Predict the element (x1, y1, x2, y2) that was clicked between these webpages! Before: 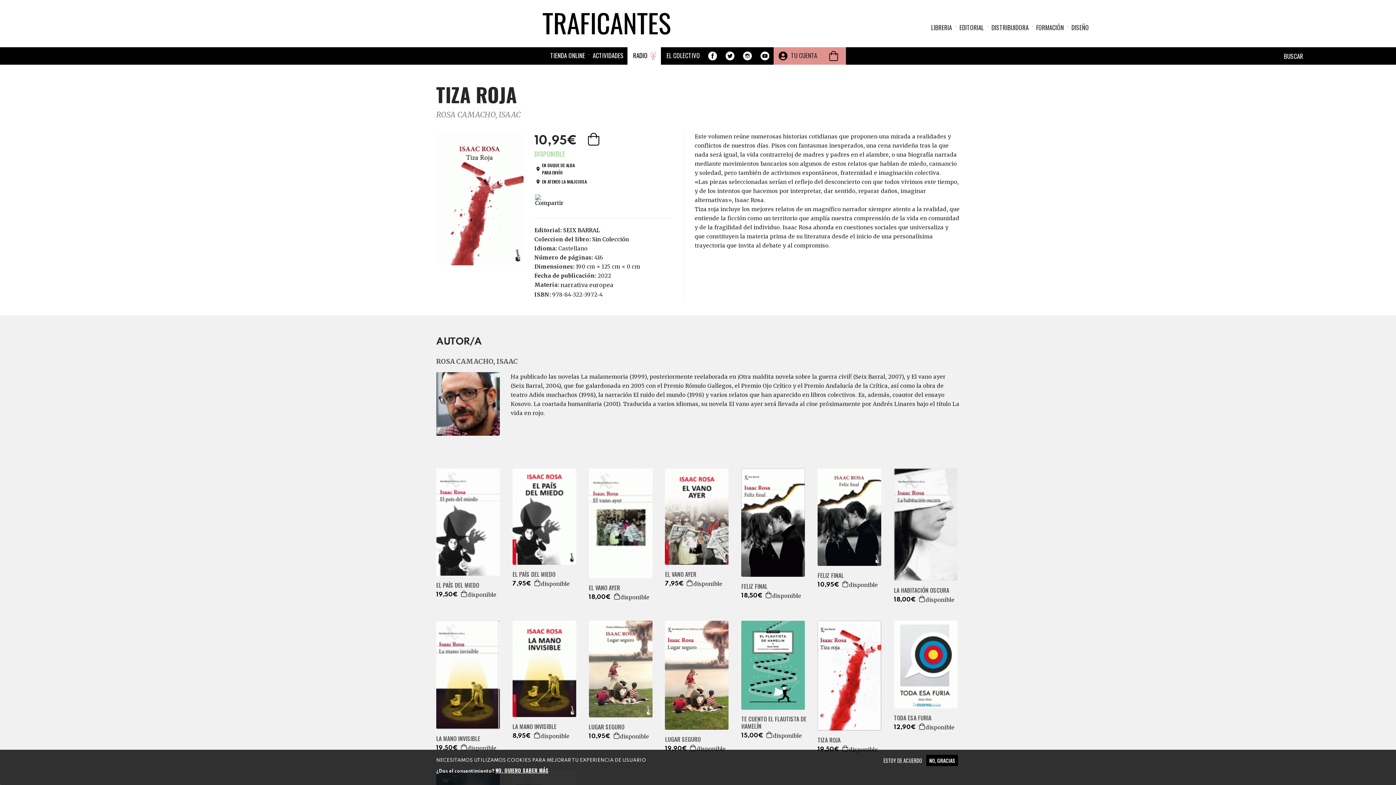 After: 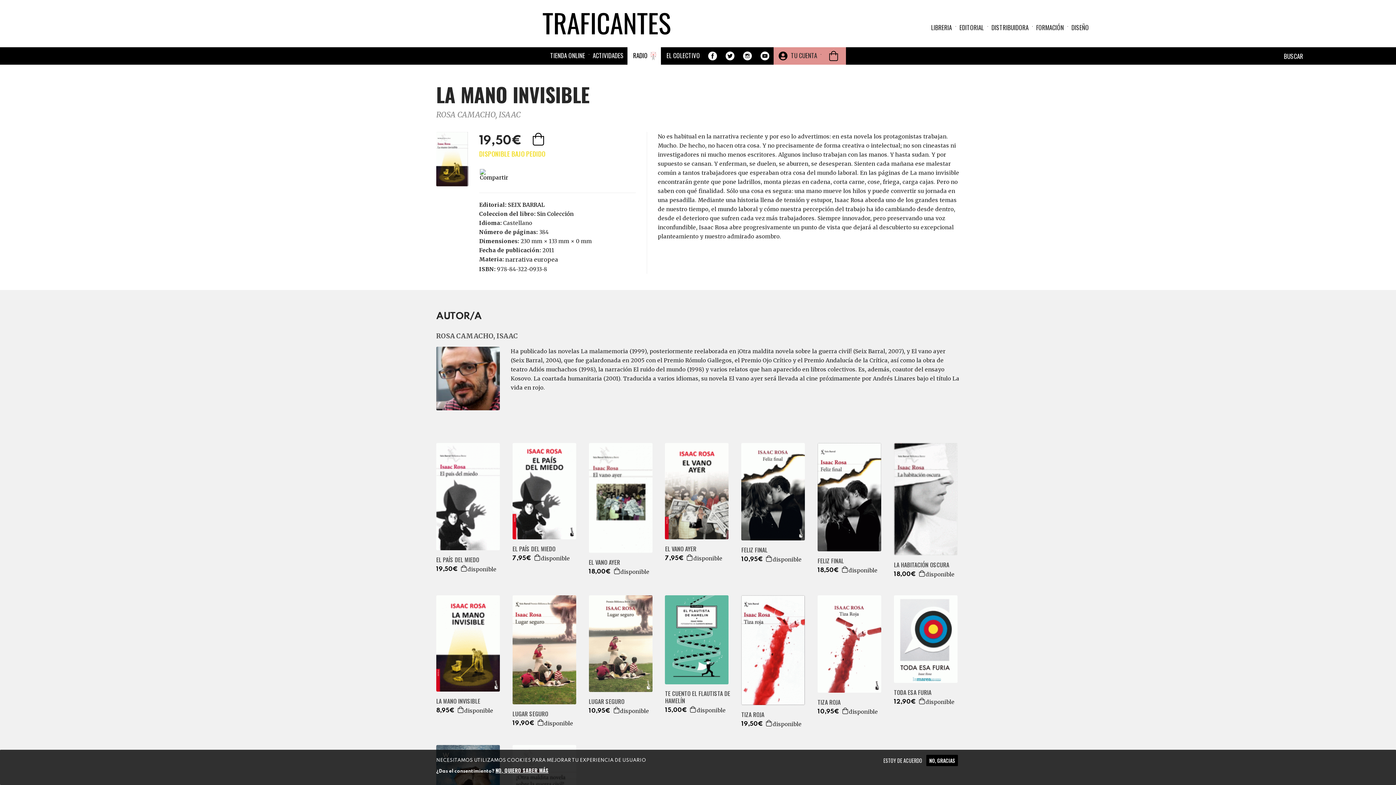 Action: bbox: (436, 621, 502, 729)